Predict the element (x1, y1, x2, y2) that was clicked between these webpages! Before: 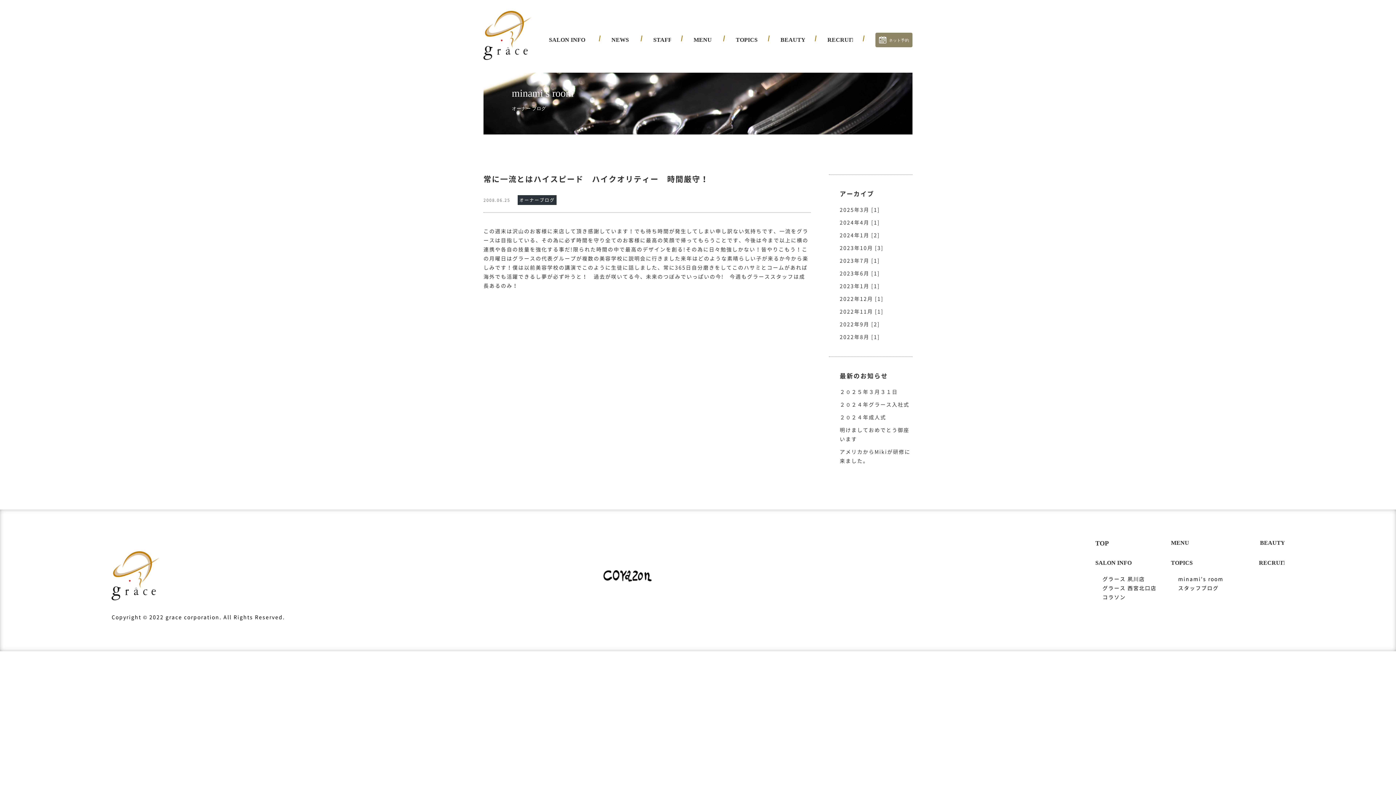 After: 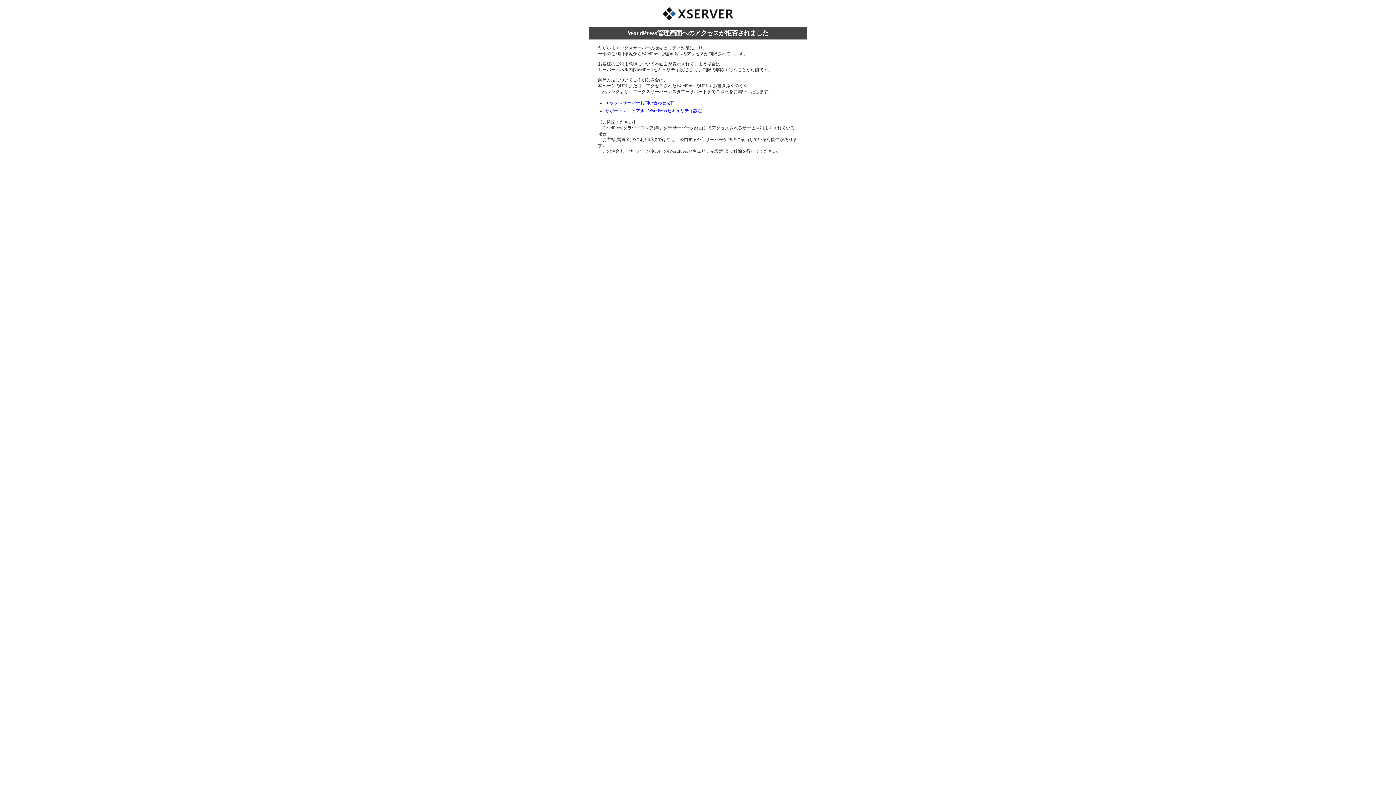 Action: bbox: (111, 615, 285, 620) label: Copyright © 2022 grace corporation. All Rights Reserved.